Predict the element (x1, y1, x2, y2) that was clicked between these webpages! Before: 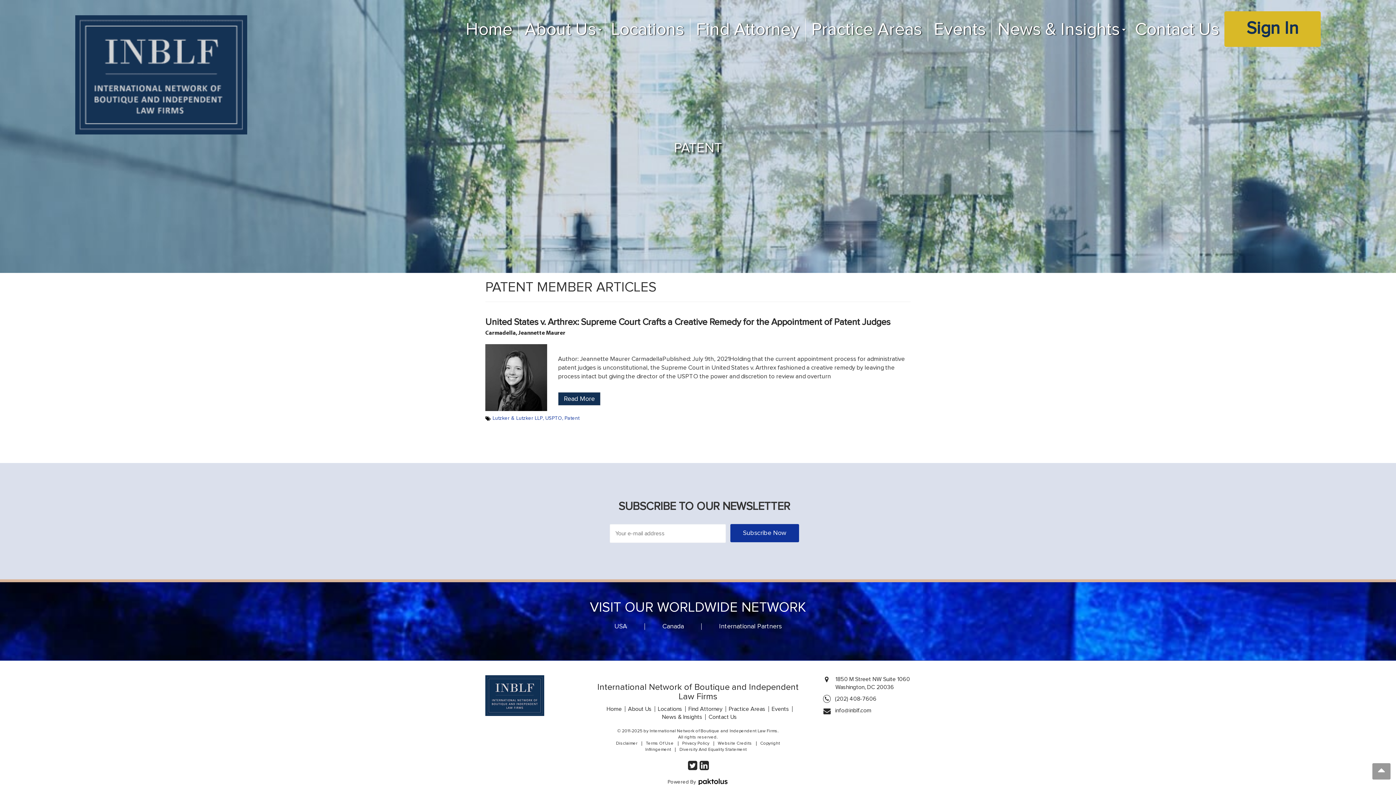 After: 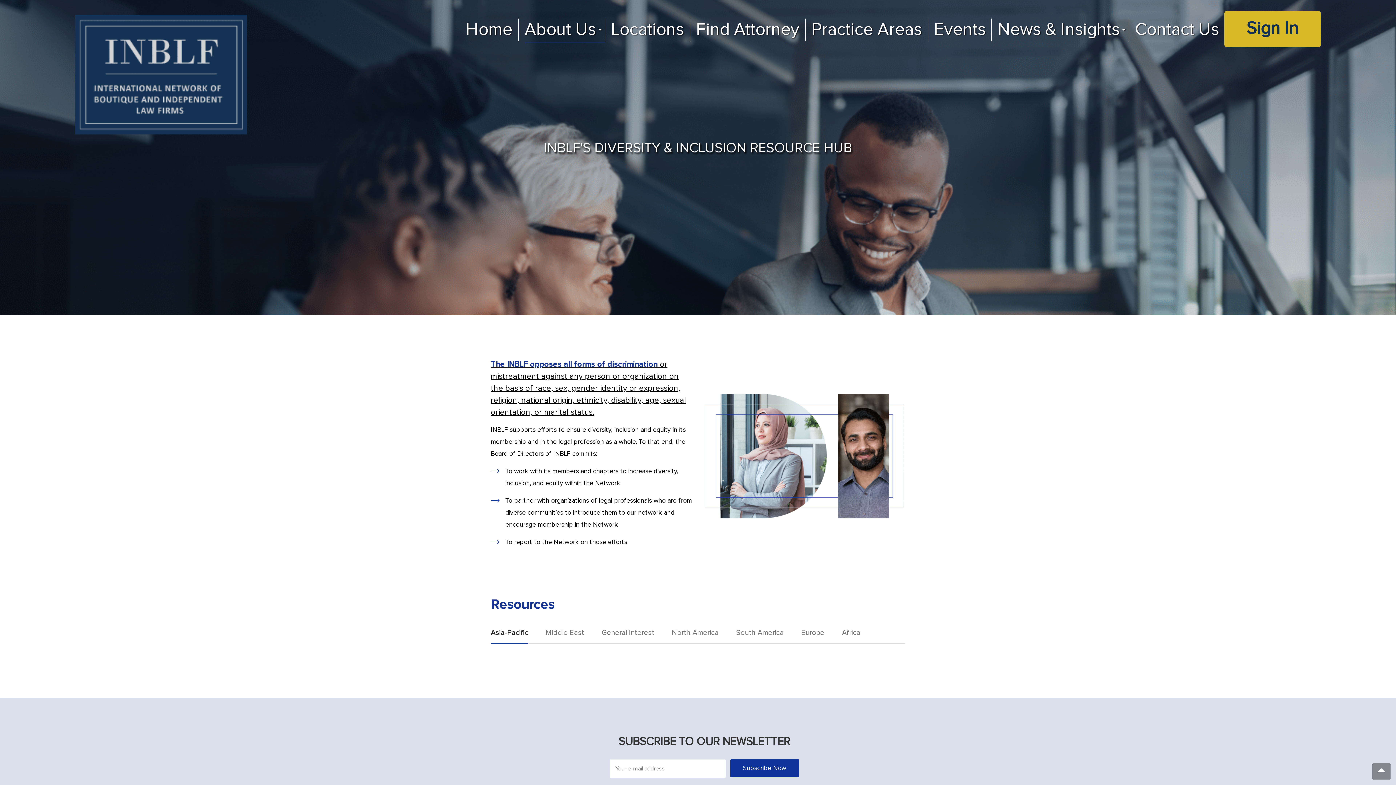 Action: bbox: (675, 748, 750, 752) label: Diversity And Equality Statement